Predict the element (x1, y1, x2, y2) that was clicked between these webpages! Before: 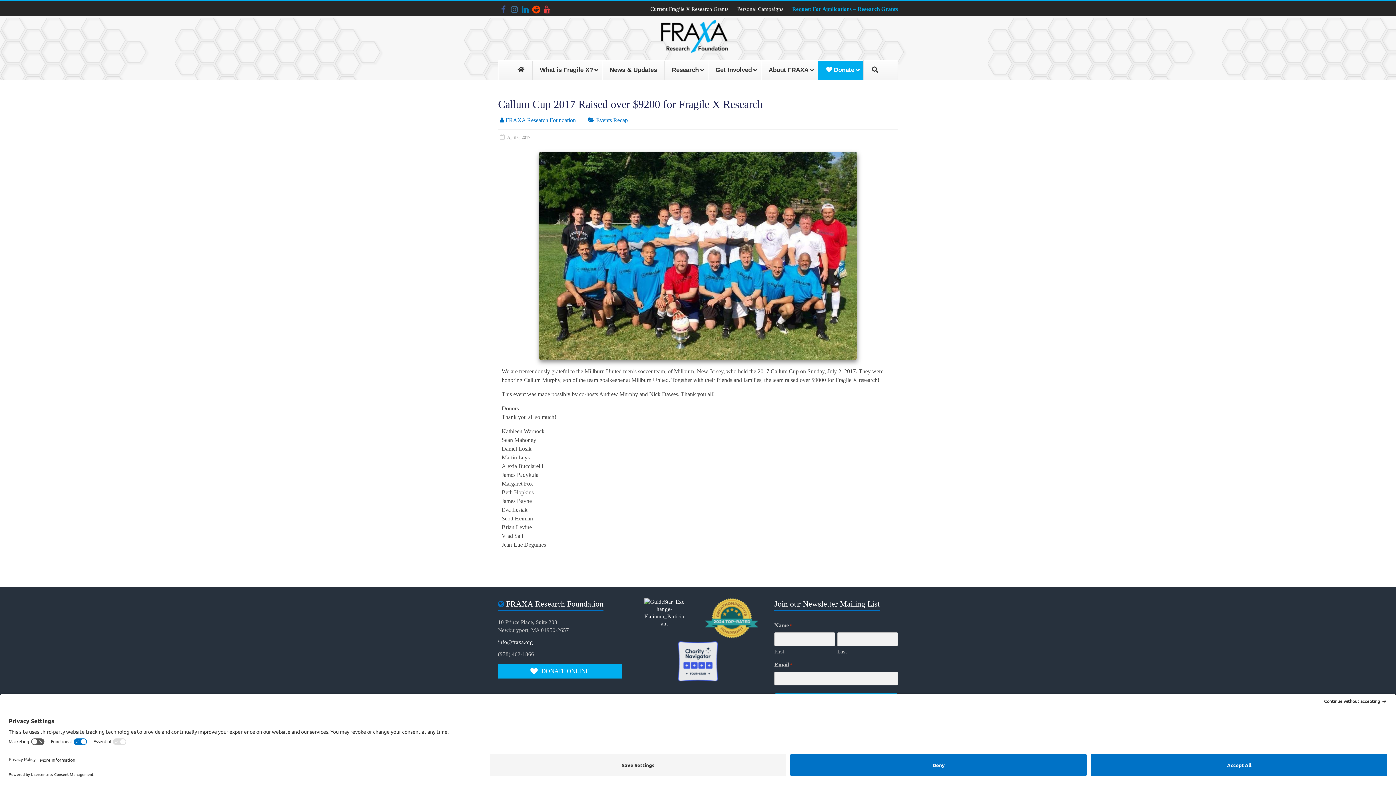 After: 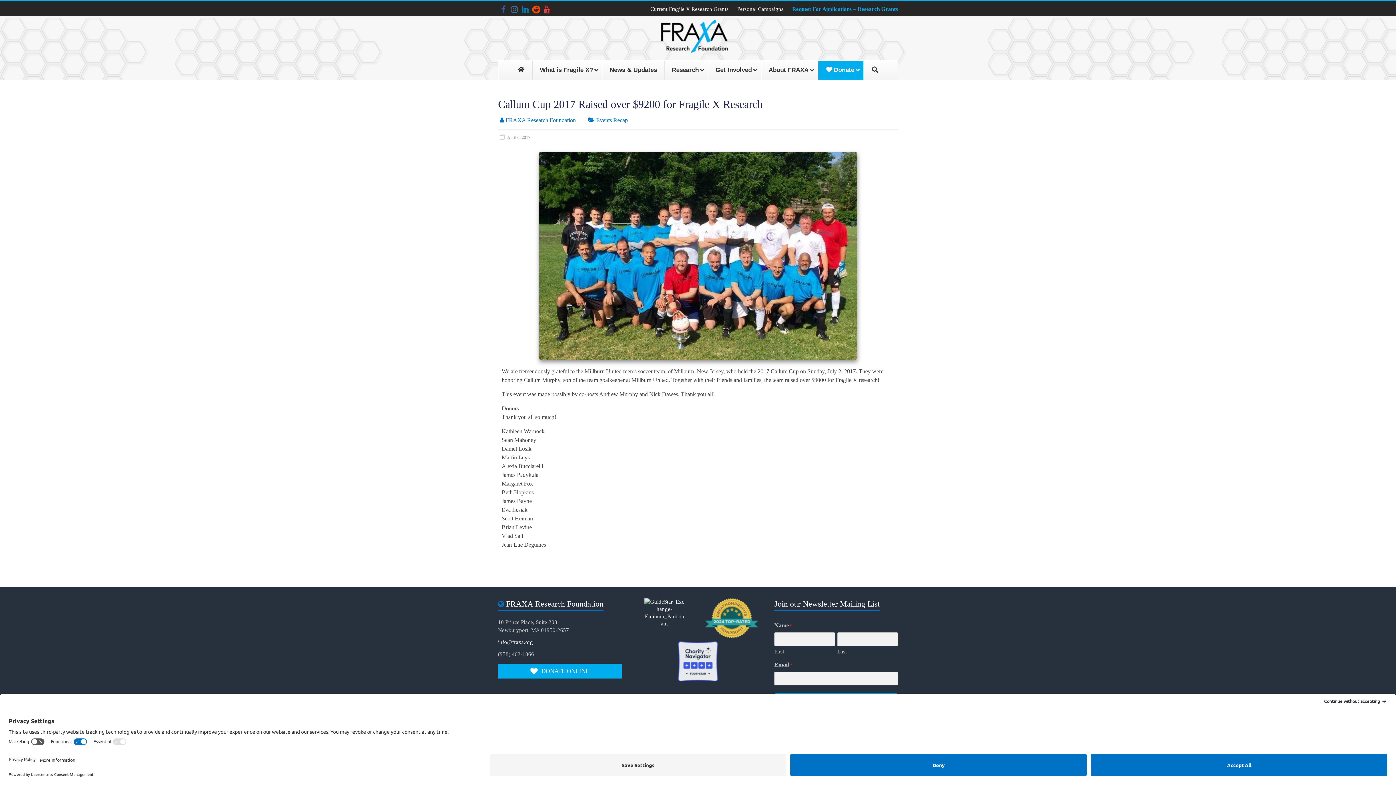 Action: bbox: (705, 598, 758, 638)